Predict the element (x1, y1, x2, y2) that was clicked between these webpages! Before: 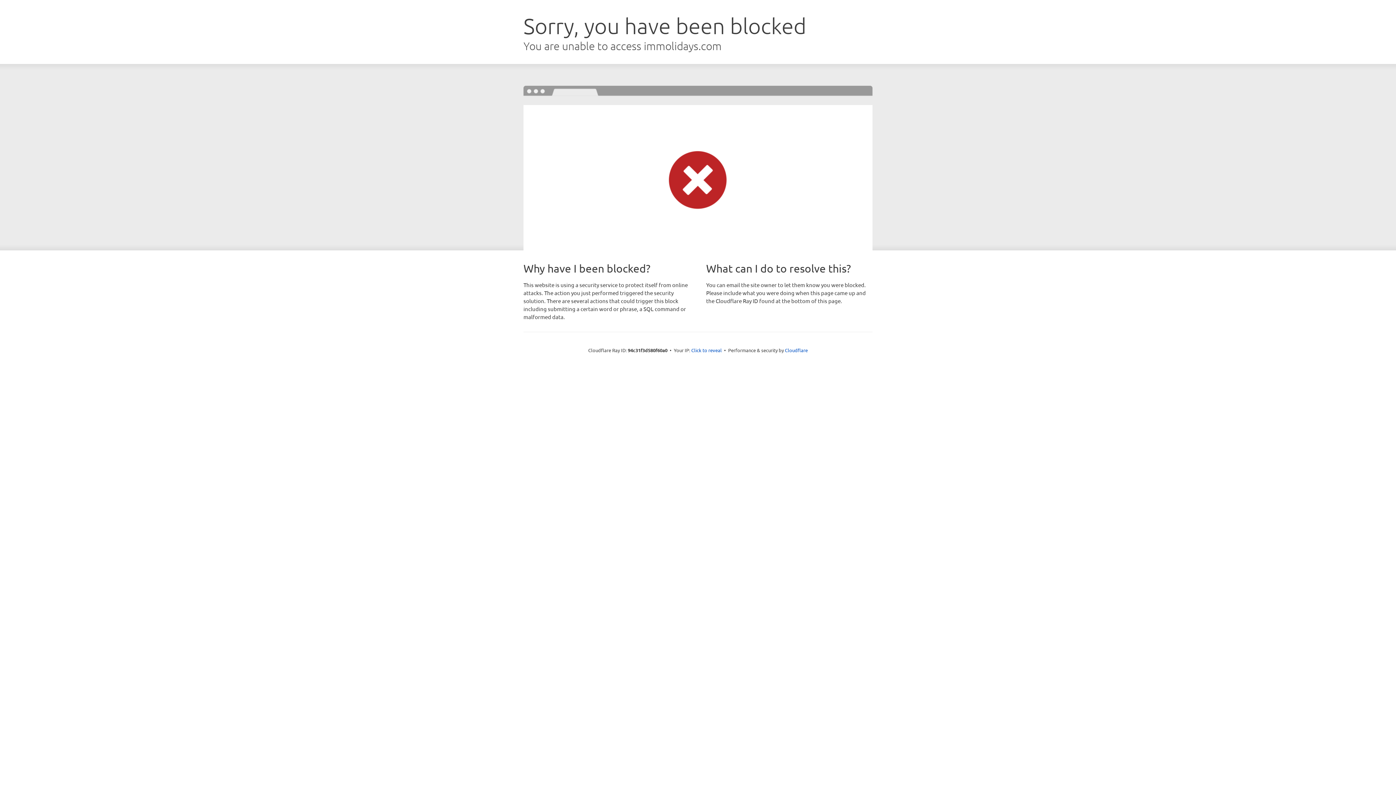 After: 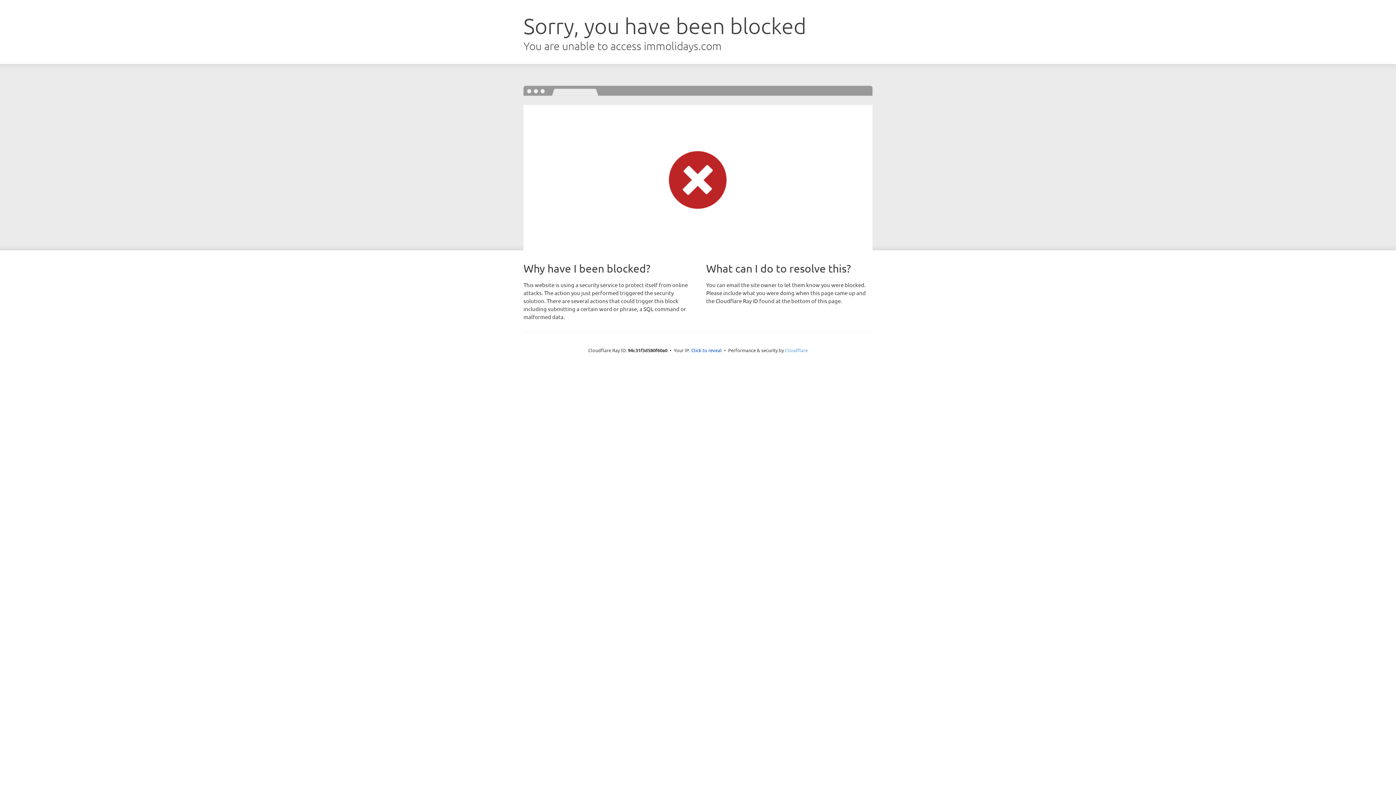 Action: bbox: (785, 347, 808, 353) label: Cloudflare